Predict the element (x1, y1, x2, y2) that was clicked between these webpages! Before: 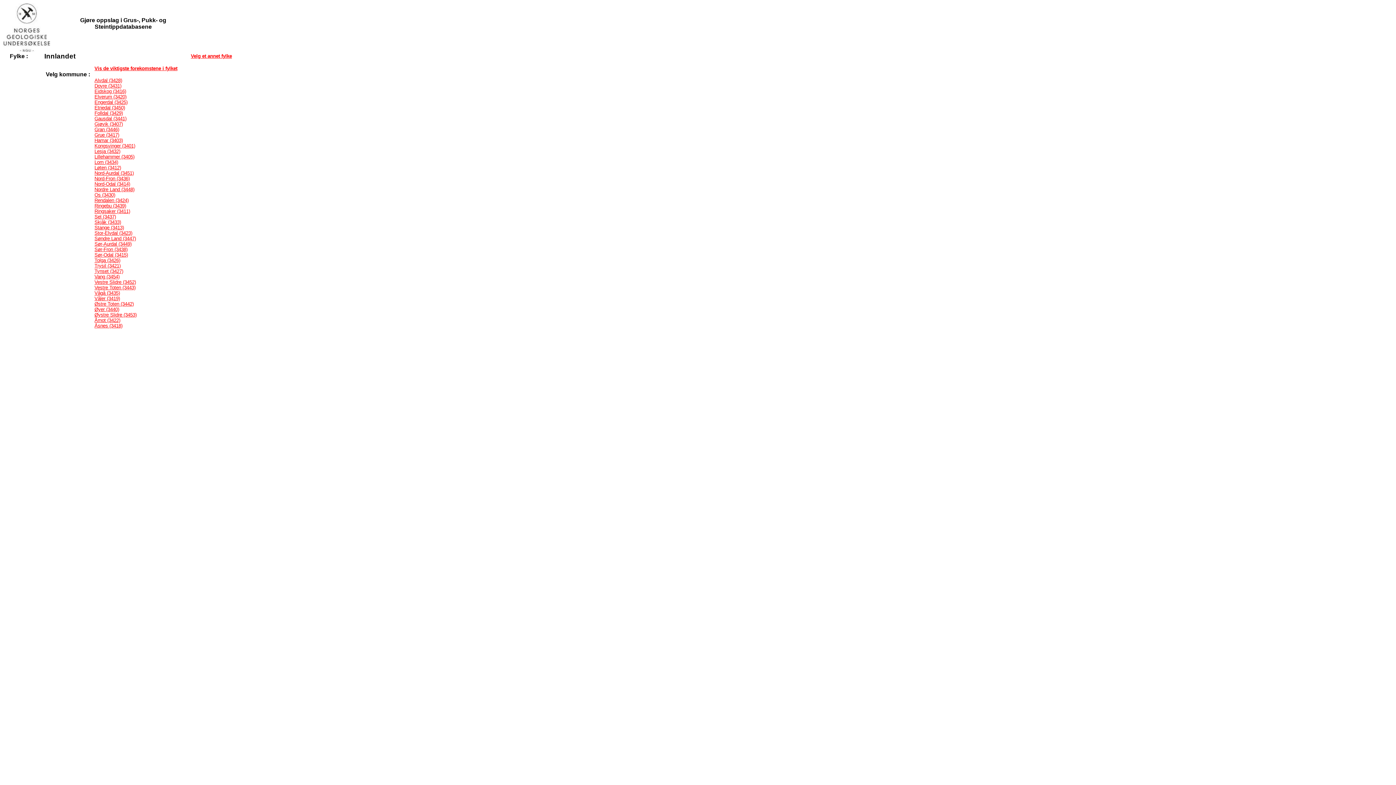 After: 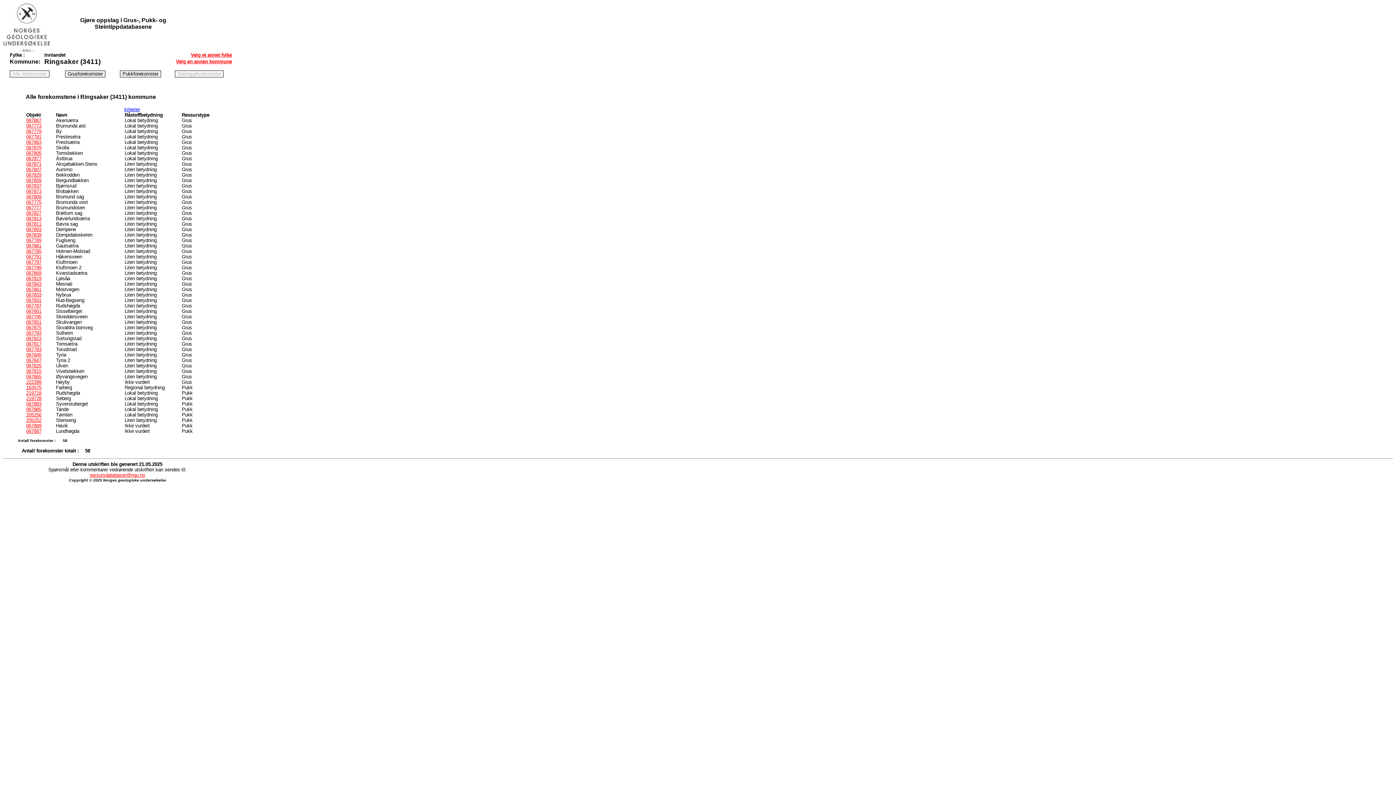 Action: bbox: (94, 208, 130, 214) label: Ringsaker (3411)